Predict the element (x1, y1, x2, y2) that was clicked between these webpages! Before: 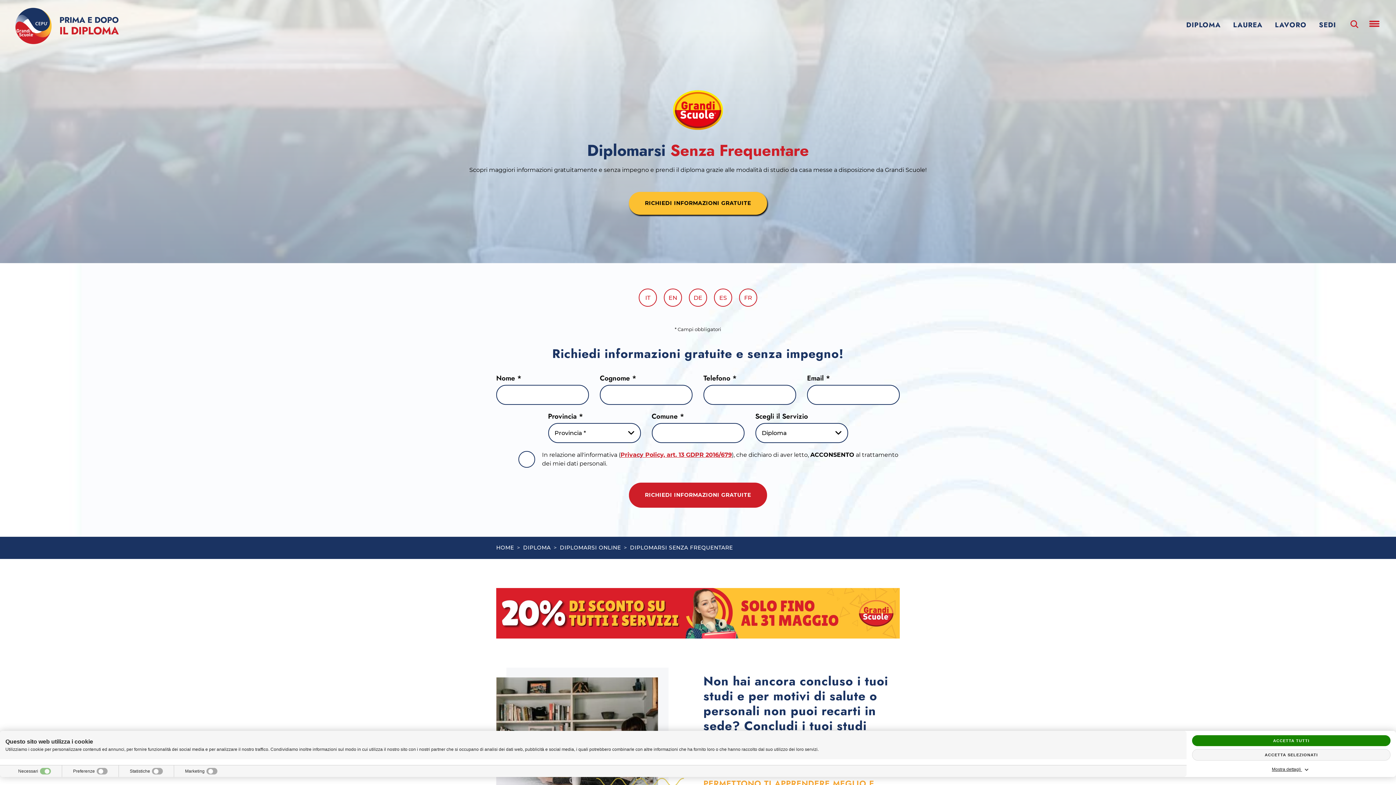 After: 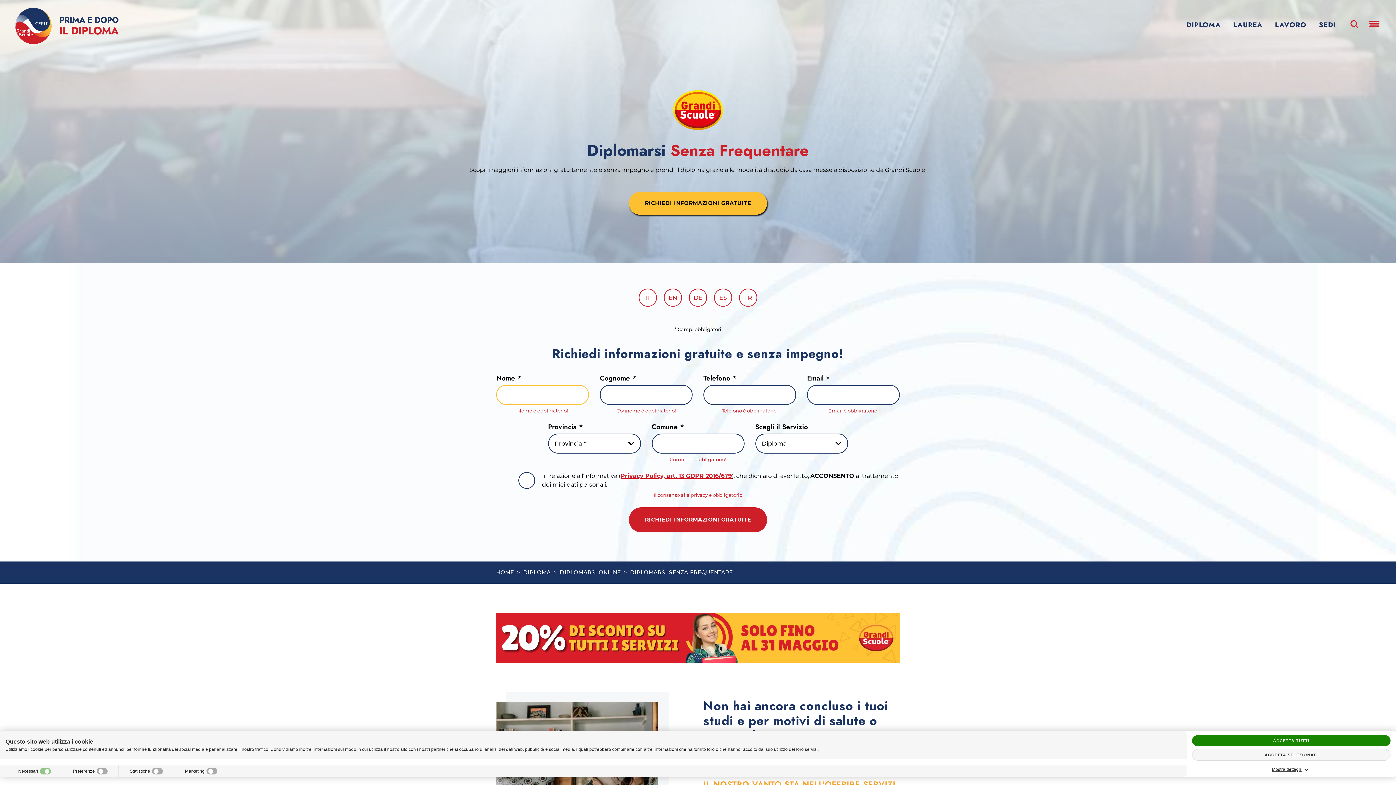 Action: bbox: (629, 482, 767, 507) label: RICHIEDI INFORMAZIONI GRATUITE